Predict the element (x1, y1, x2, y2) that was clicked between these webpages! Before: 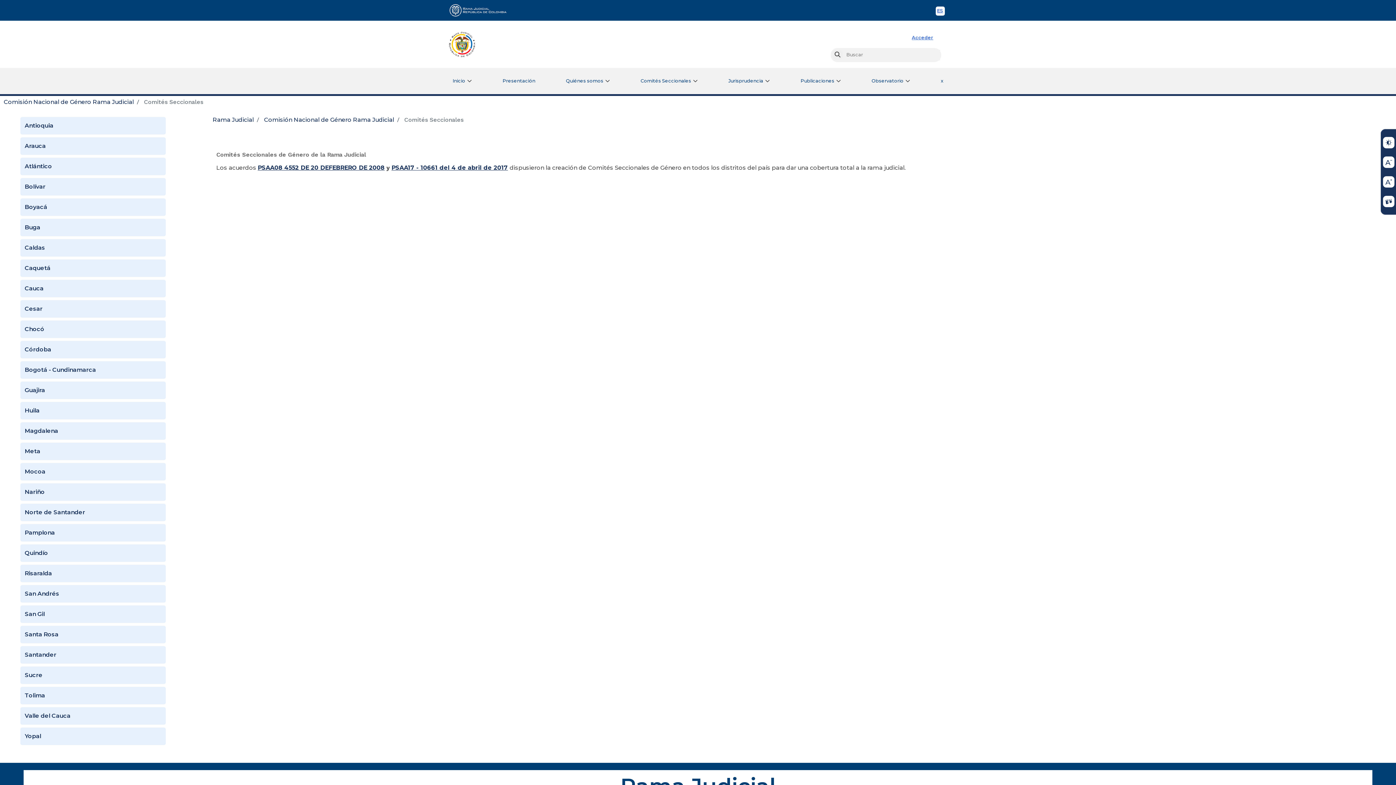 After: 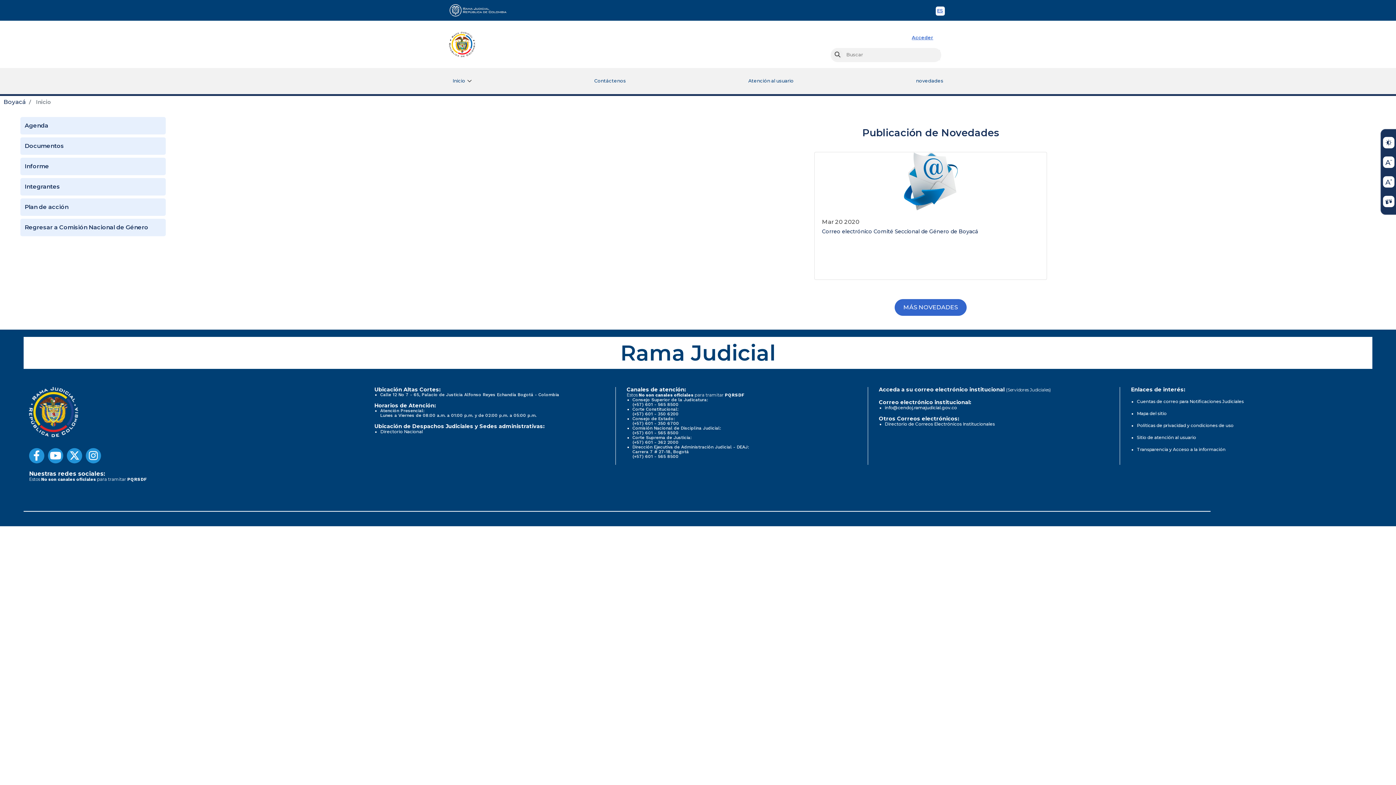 Action: bbox: (20, 198, 165, 215) label: Boyacá